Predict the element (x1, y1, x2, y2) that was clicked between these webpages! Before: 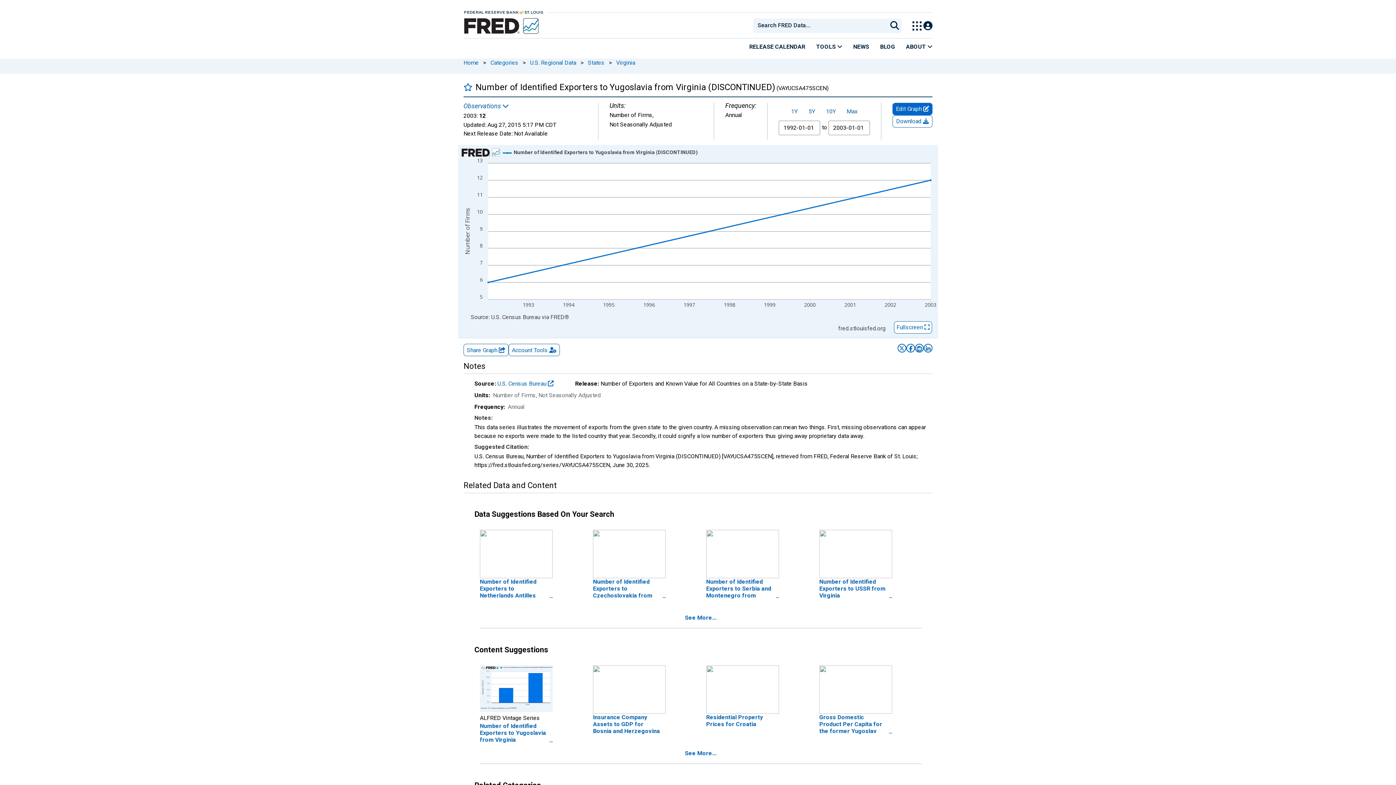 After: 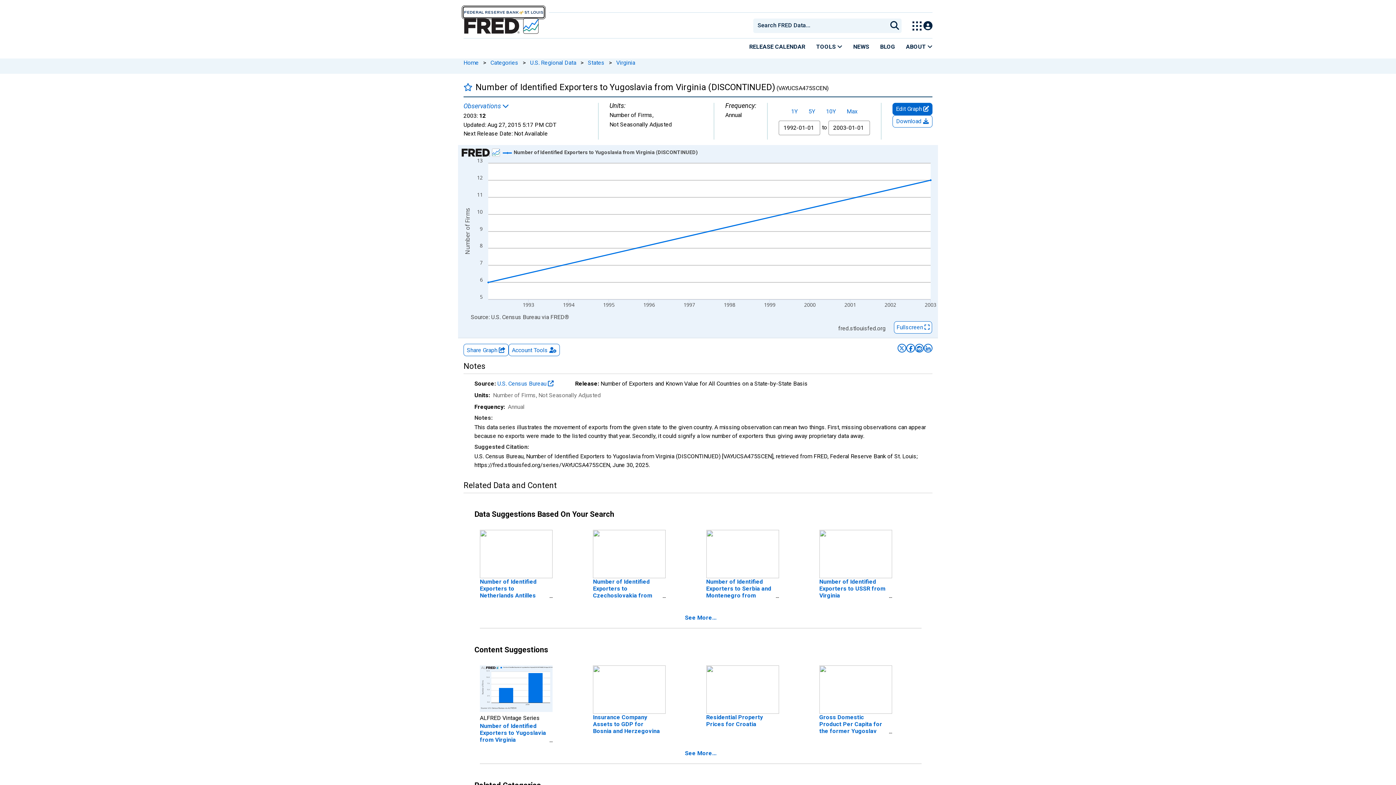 Action: bbox: (463, 7, 544, 17)